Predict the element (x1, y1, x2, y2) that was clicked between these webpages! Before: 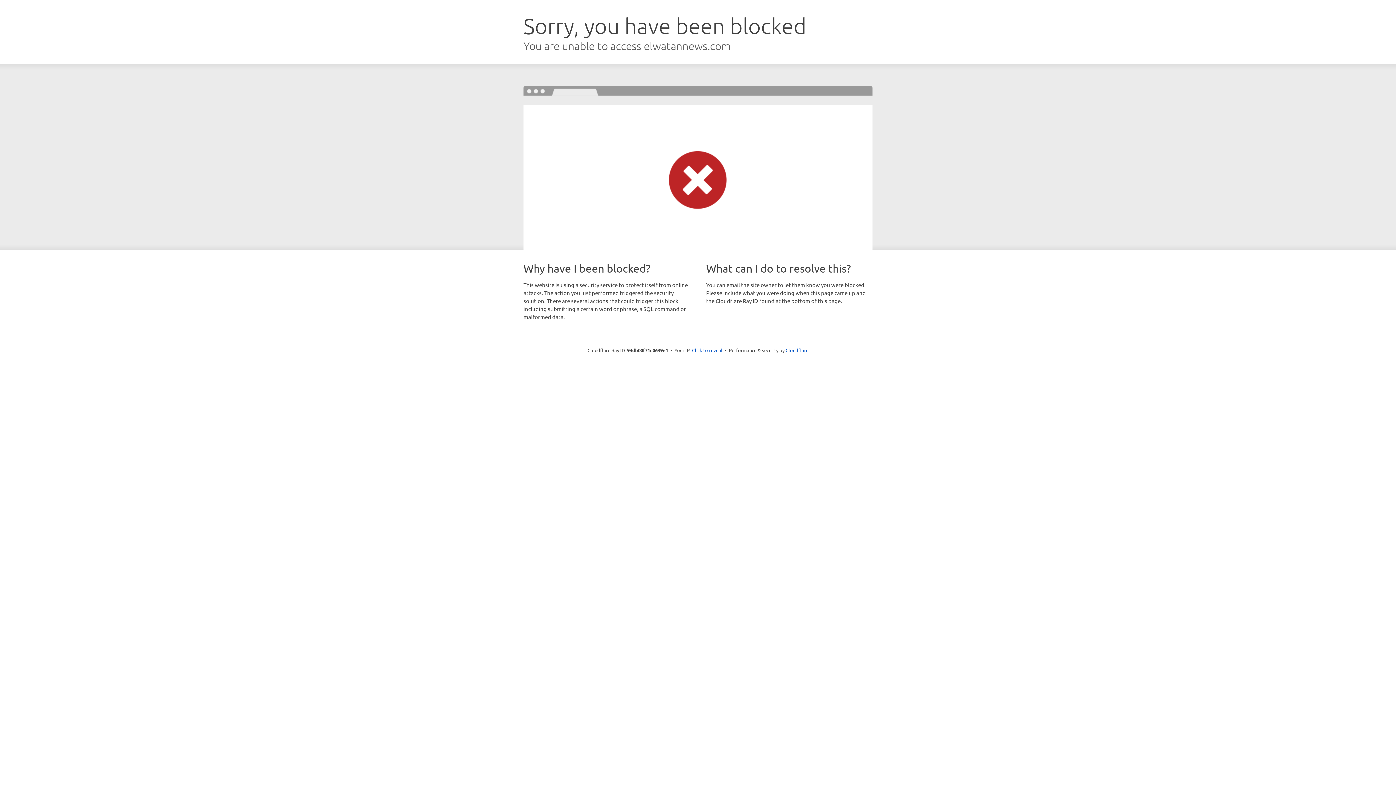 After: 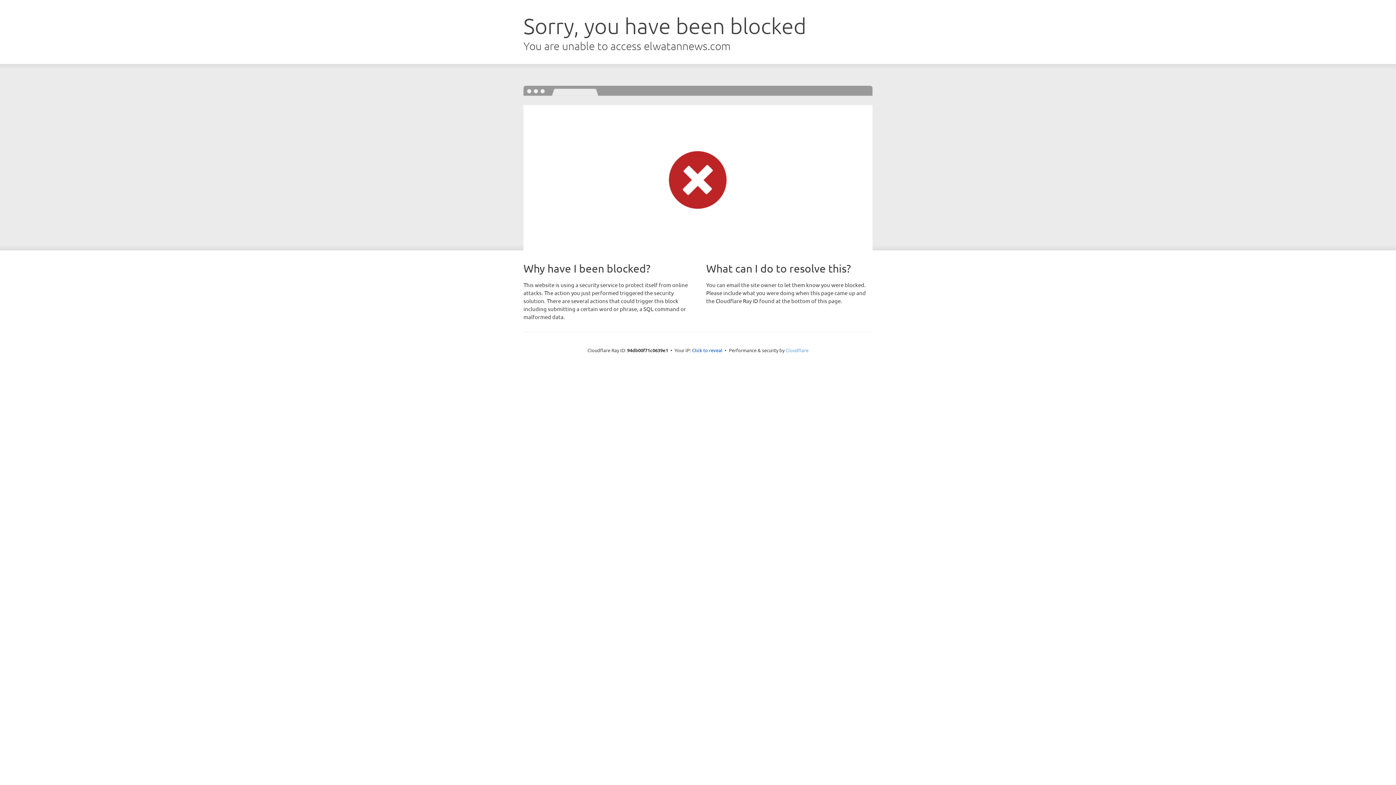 Action: label: Cloudflare bbox: (785, 347, 808, 353)